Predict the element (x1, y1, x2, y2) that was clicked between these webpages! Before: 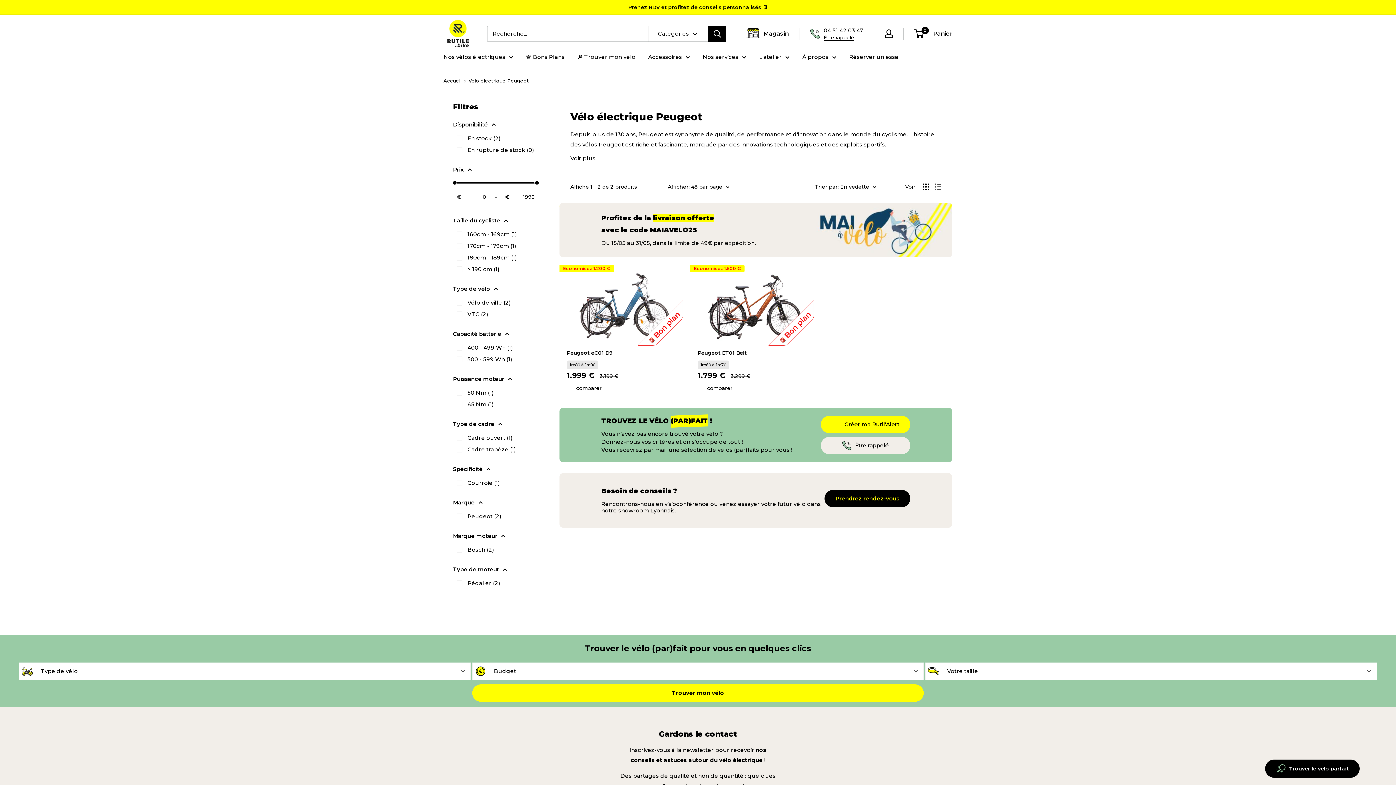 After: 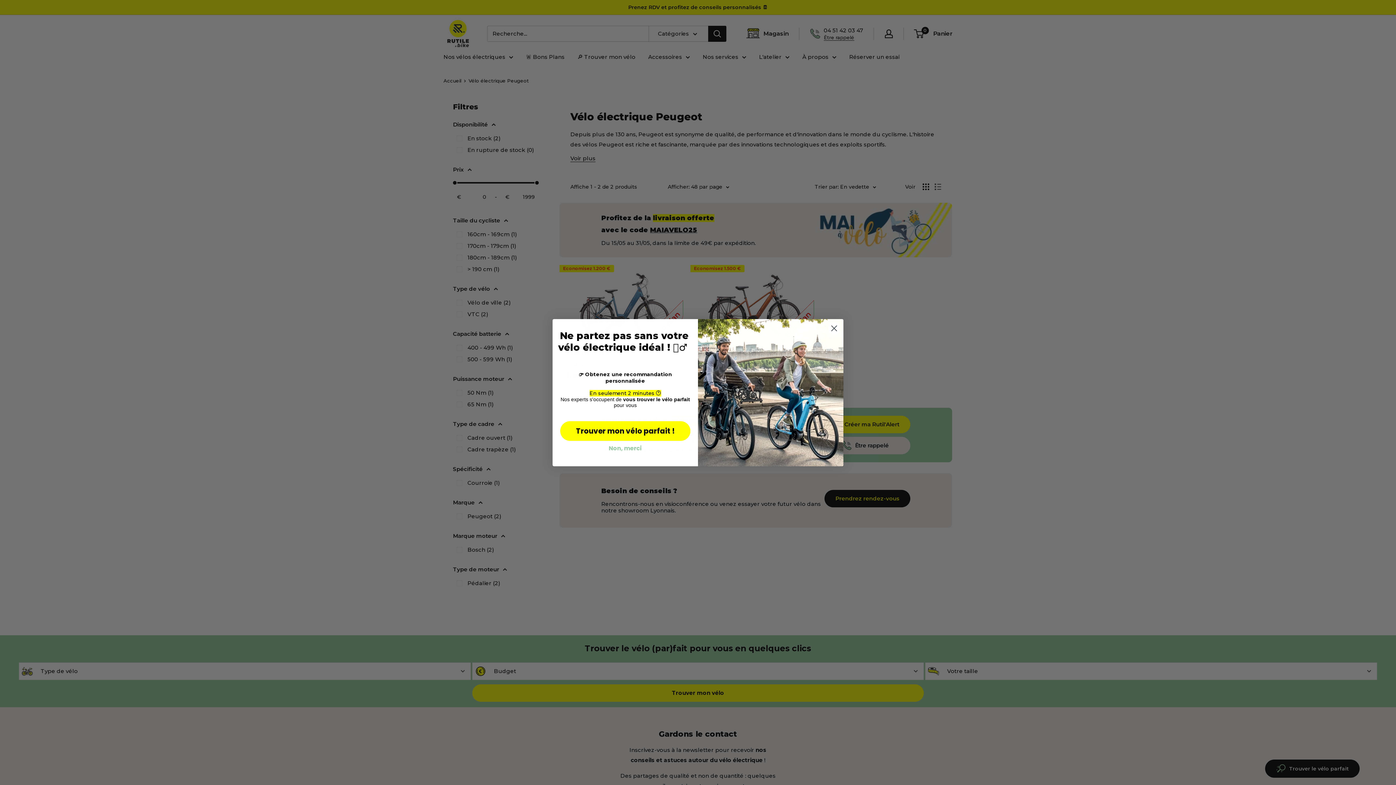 Action: bbox: (821, 436, 910, 454) label: Être rappelé